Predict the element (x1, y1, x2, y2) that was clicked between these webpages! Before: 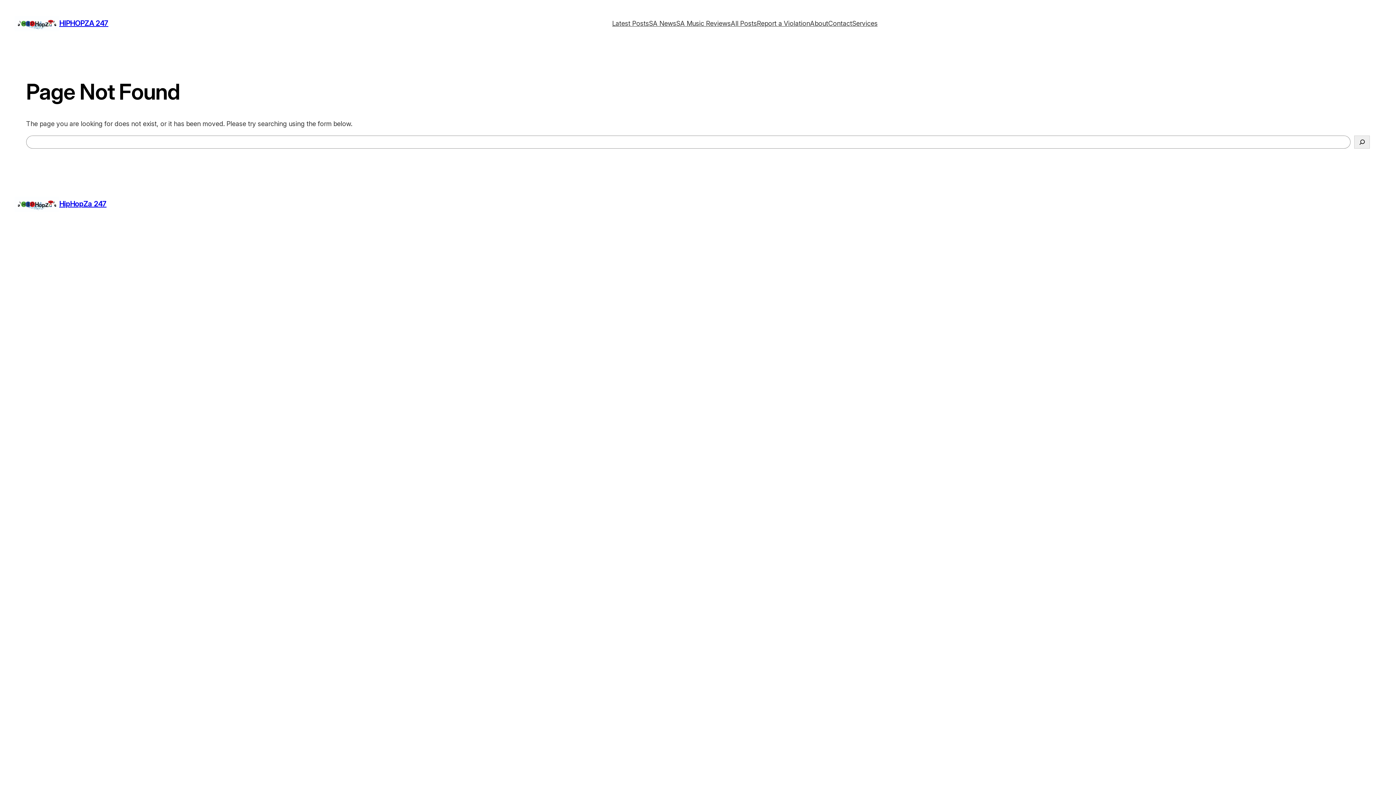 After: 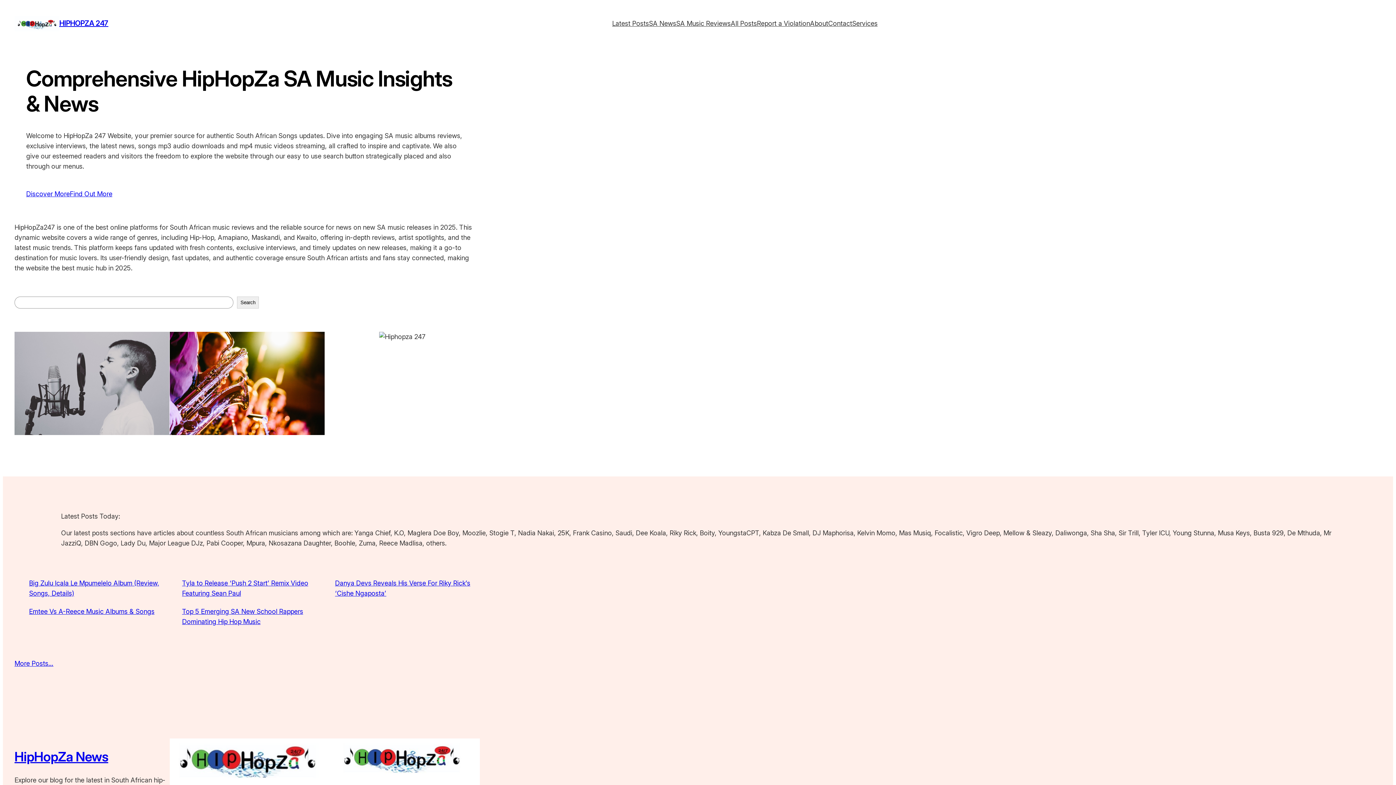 Action: bbox: (14, 15, 59, 31)